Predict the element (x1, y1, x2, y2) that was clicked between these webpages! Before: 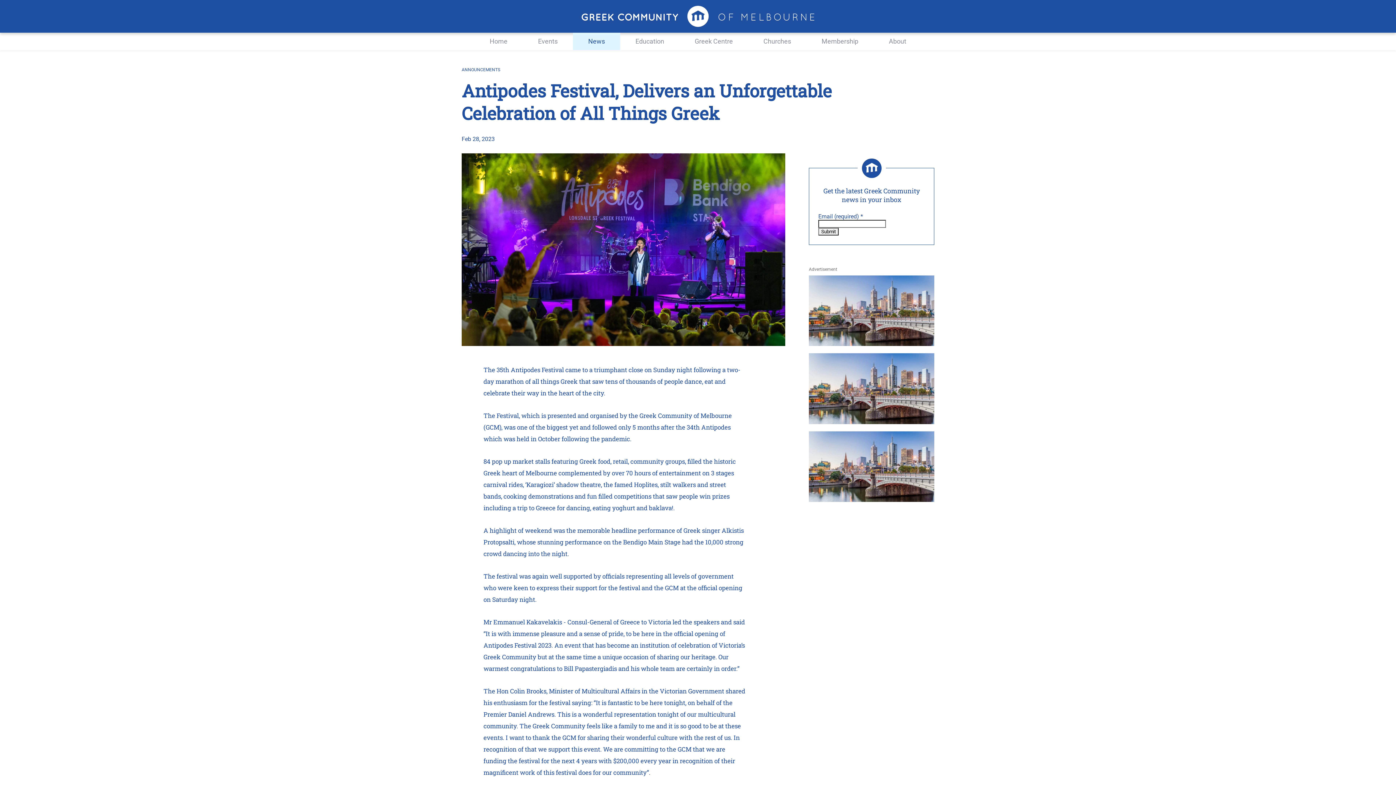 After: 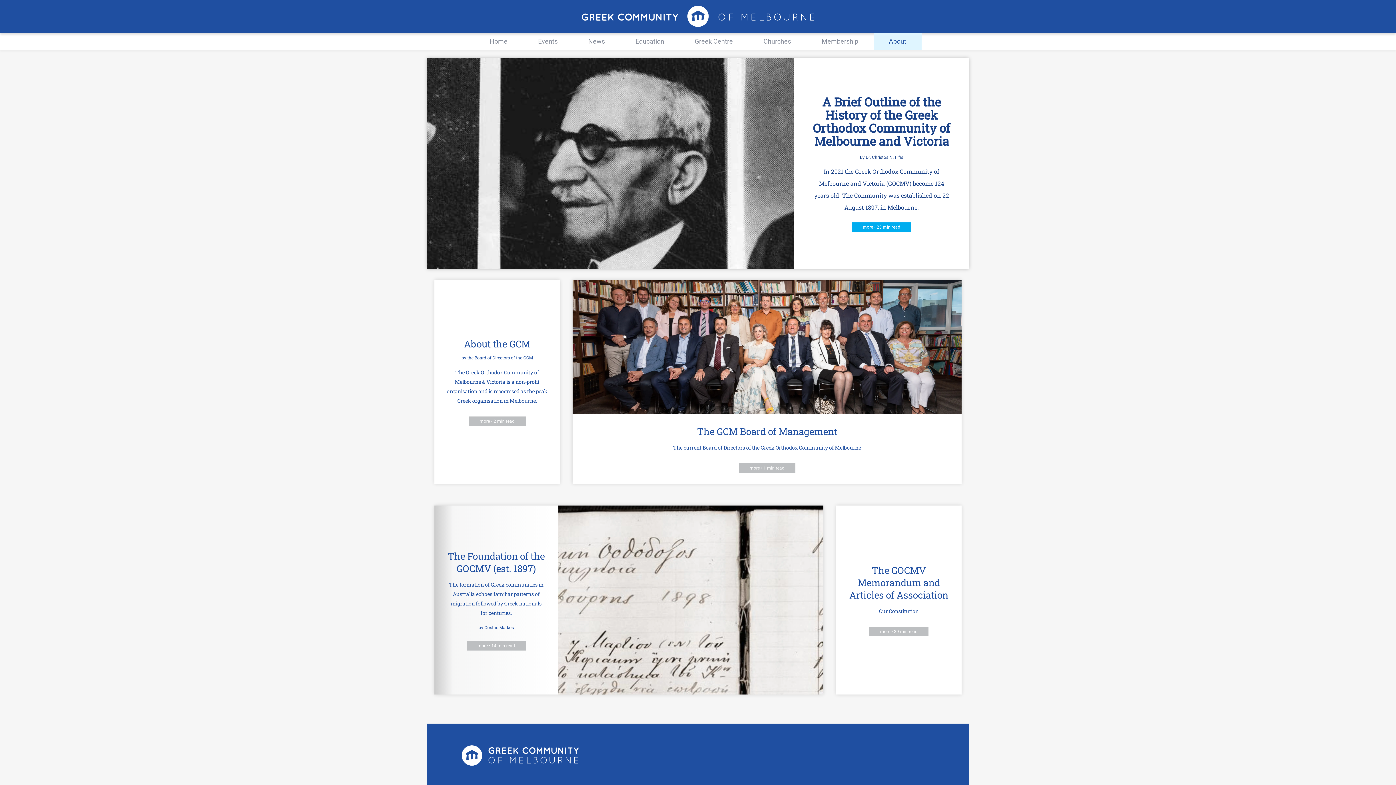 Action: bbox: (873, 32, 921, 50) label: About